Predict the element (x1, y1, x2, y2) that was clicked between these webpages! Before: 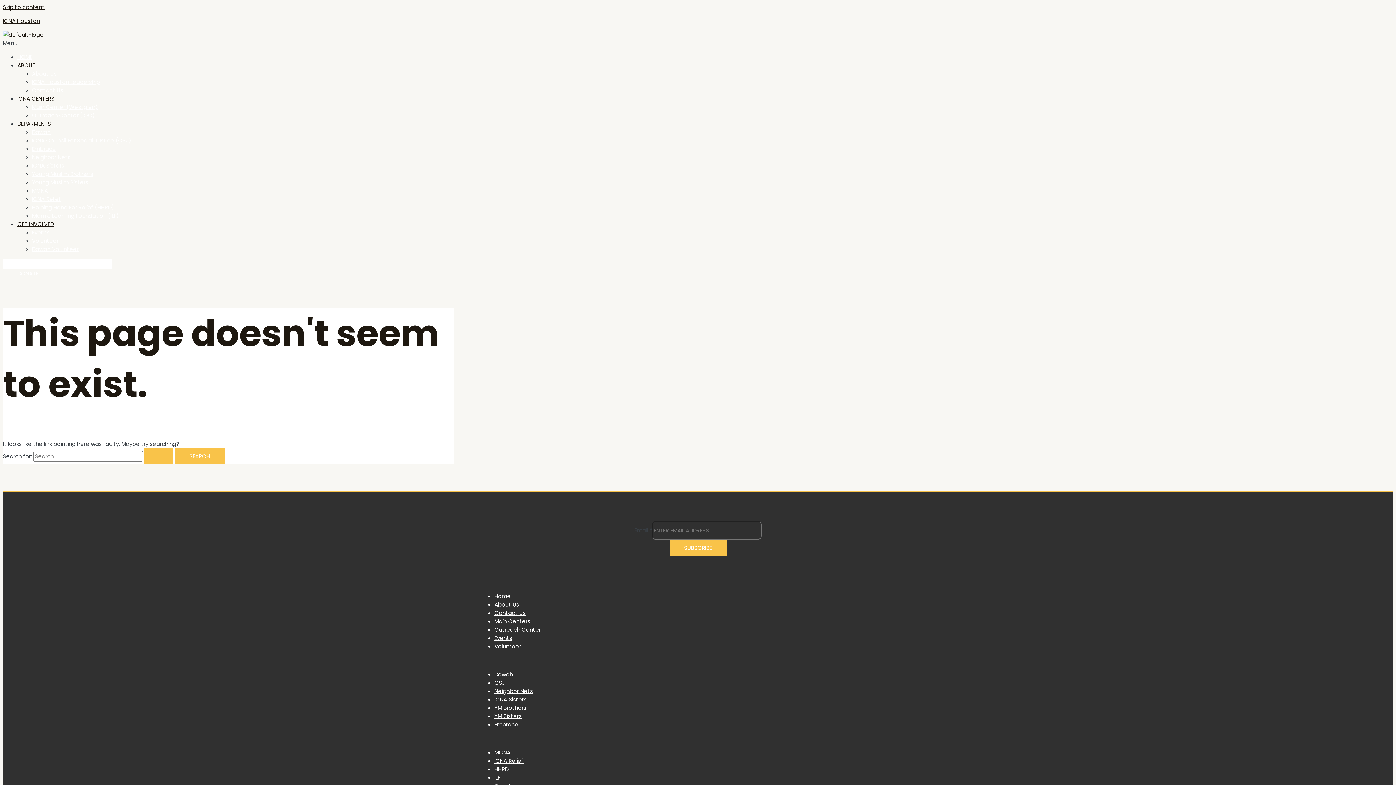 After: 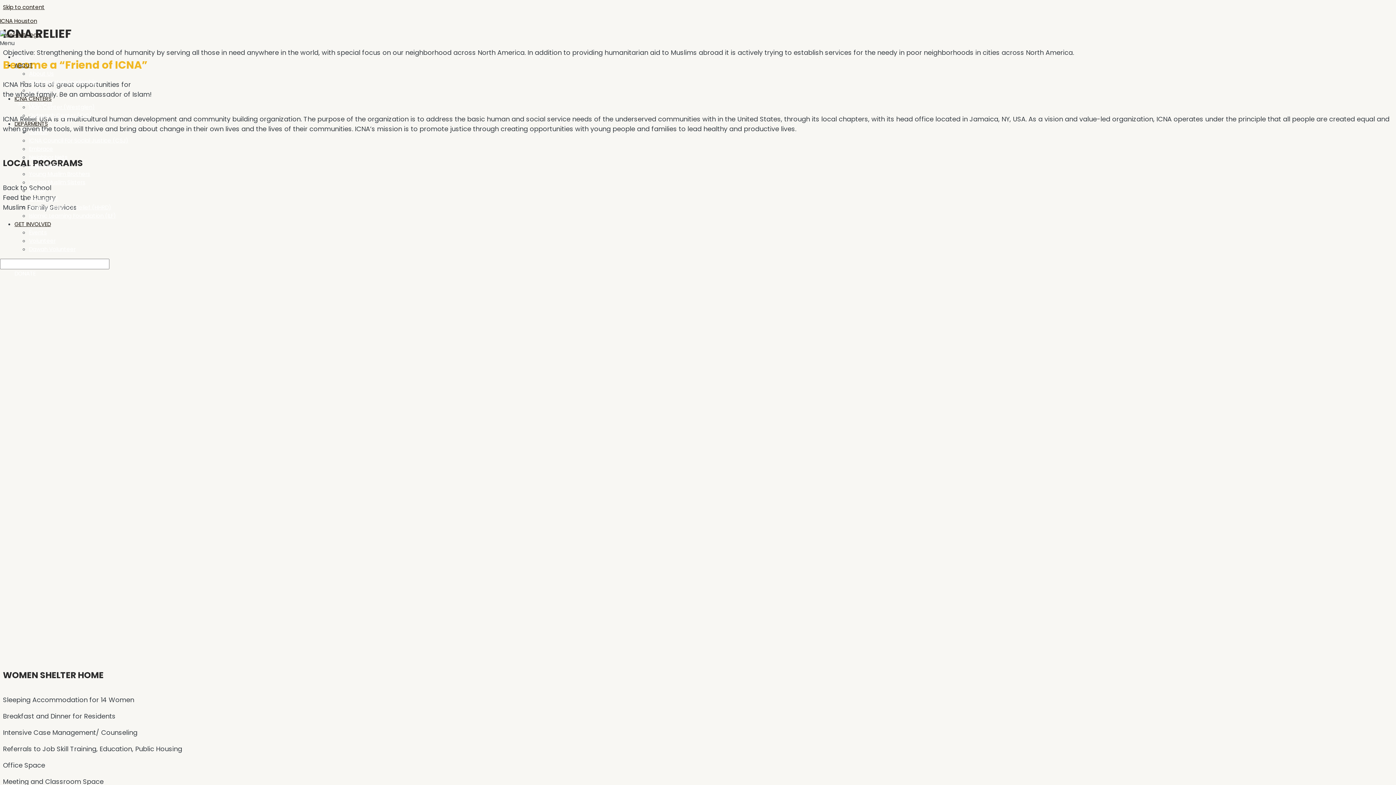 Action: label: ICNA Relief bbox: (494, 757, 523, 765)